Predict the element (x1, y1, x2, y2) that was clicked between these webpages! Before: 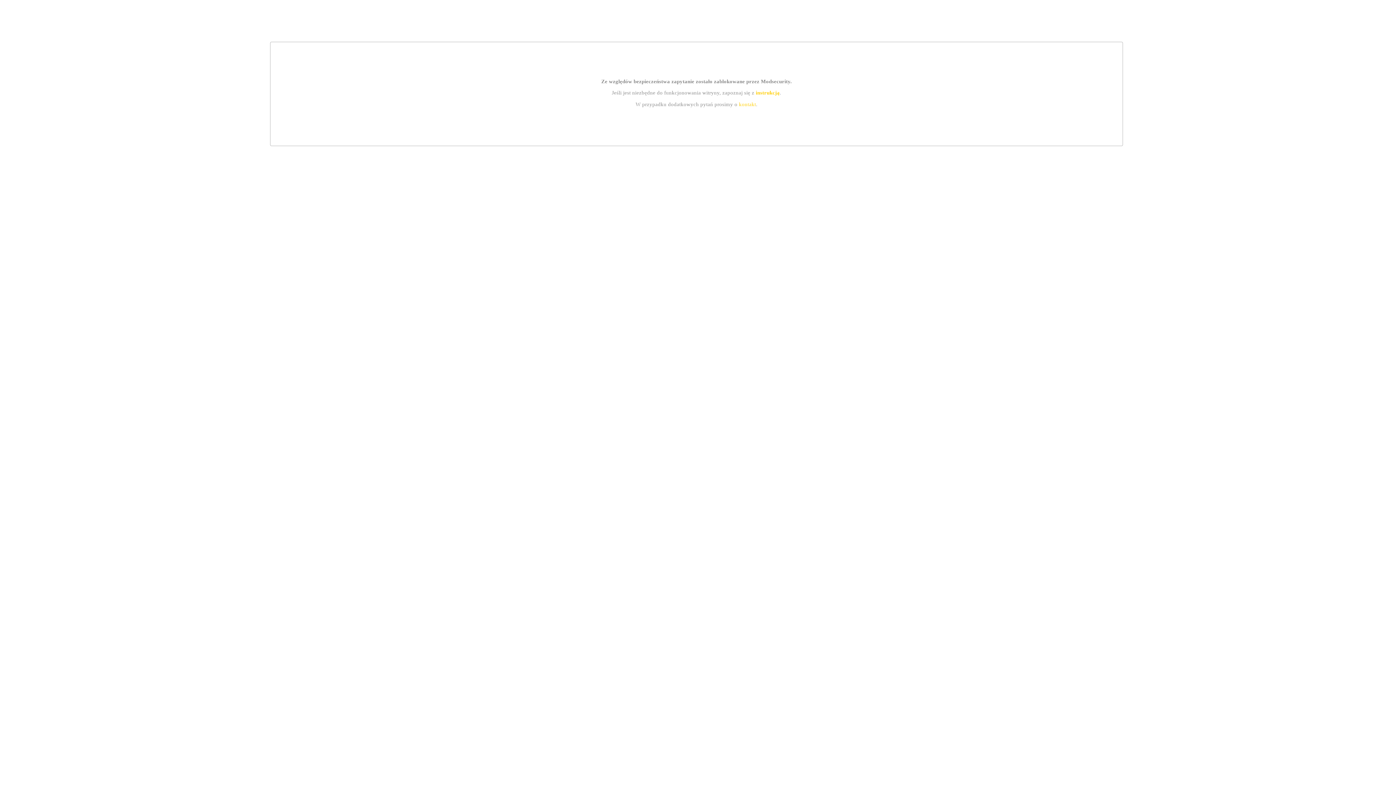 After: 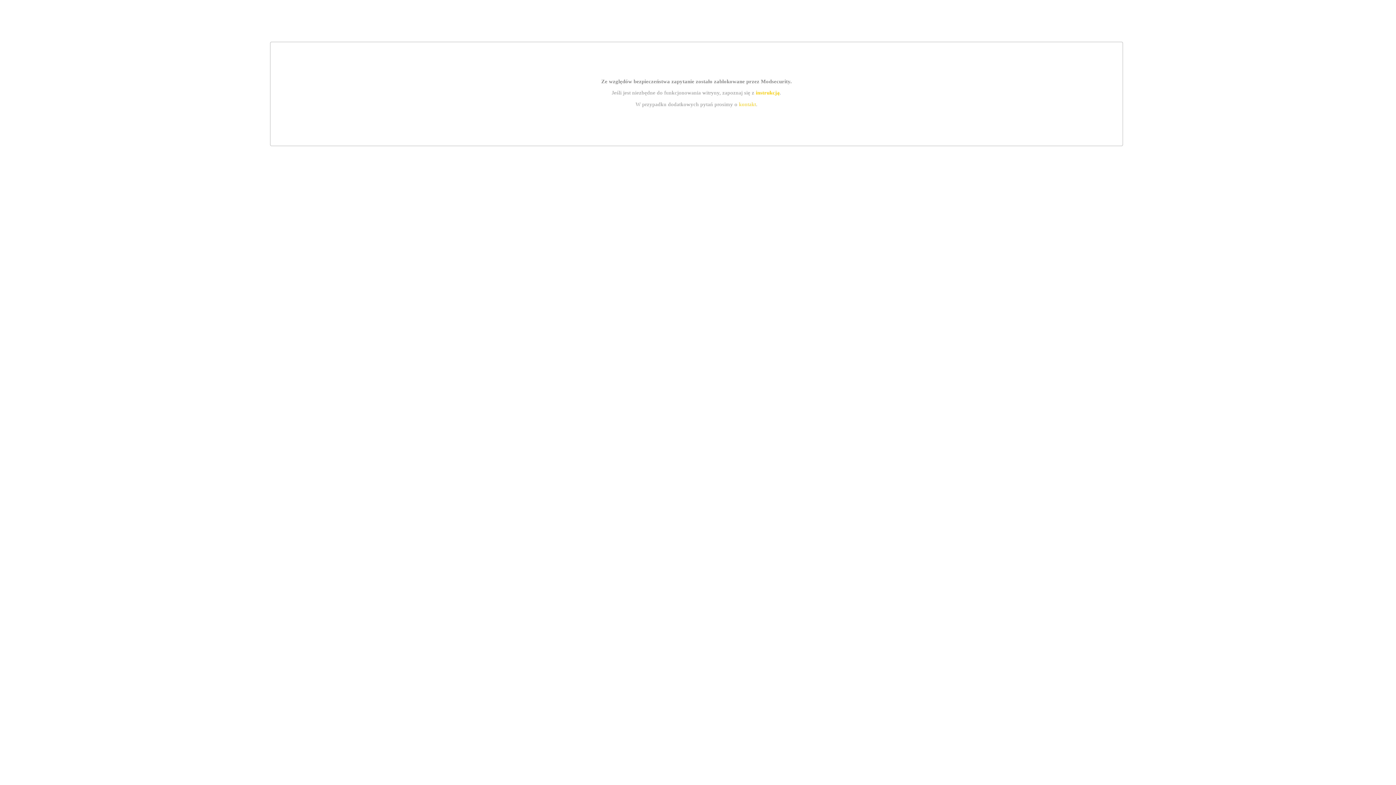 Action: label: kontakt bbox: (739, 101, 756, 107)